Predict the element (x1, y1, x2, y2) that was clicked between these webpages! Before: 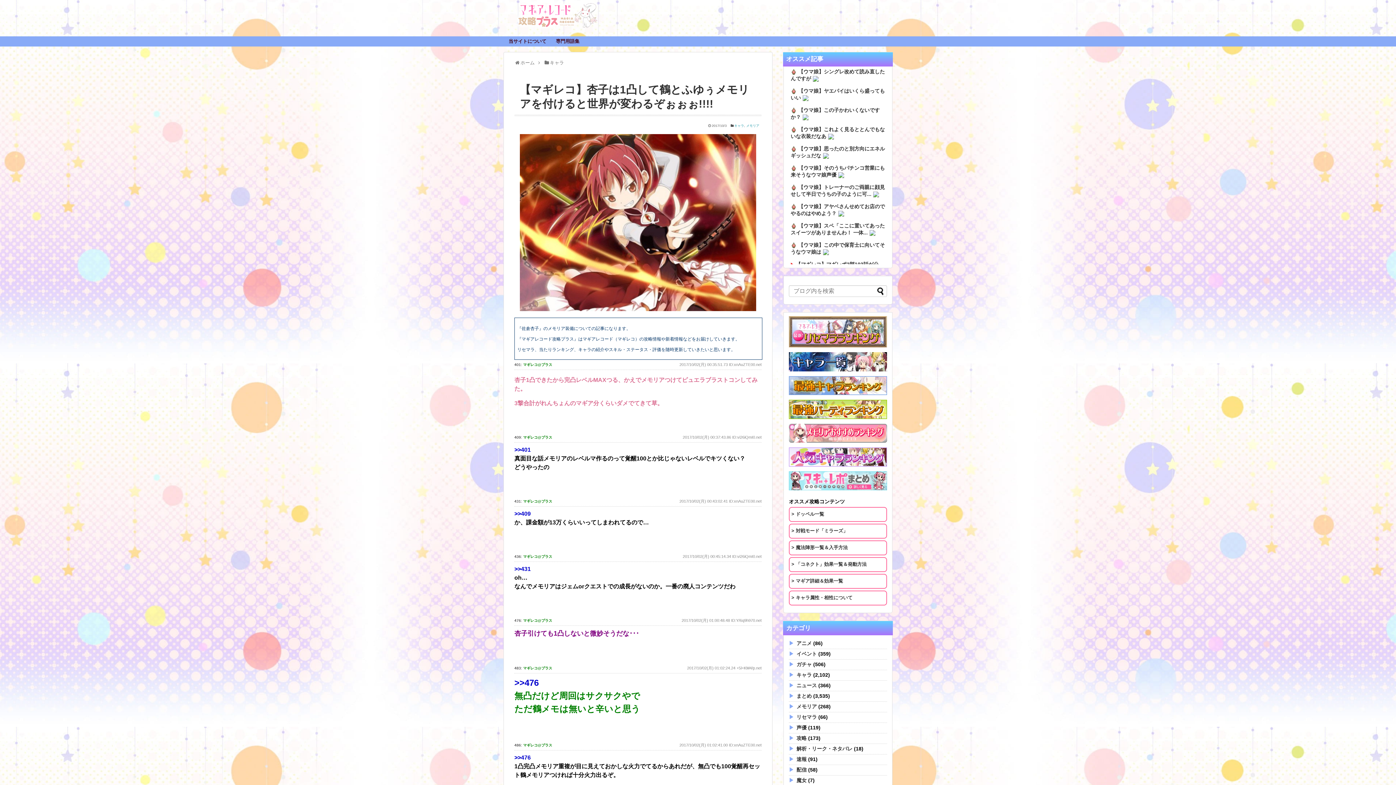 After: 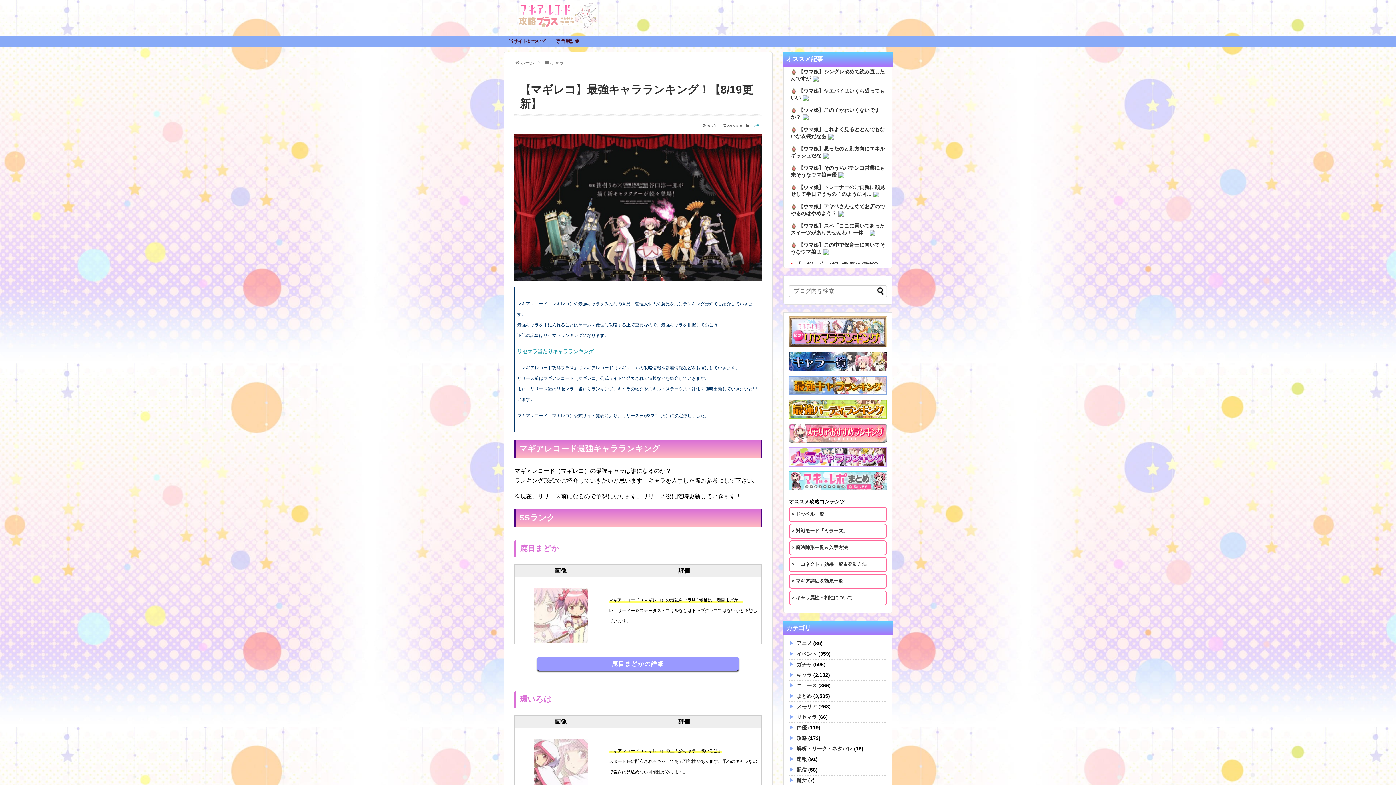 Action: bbox: (789, 390, 887, 396)